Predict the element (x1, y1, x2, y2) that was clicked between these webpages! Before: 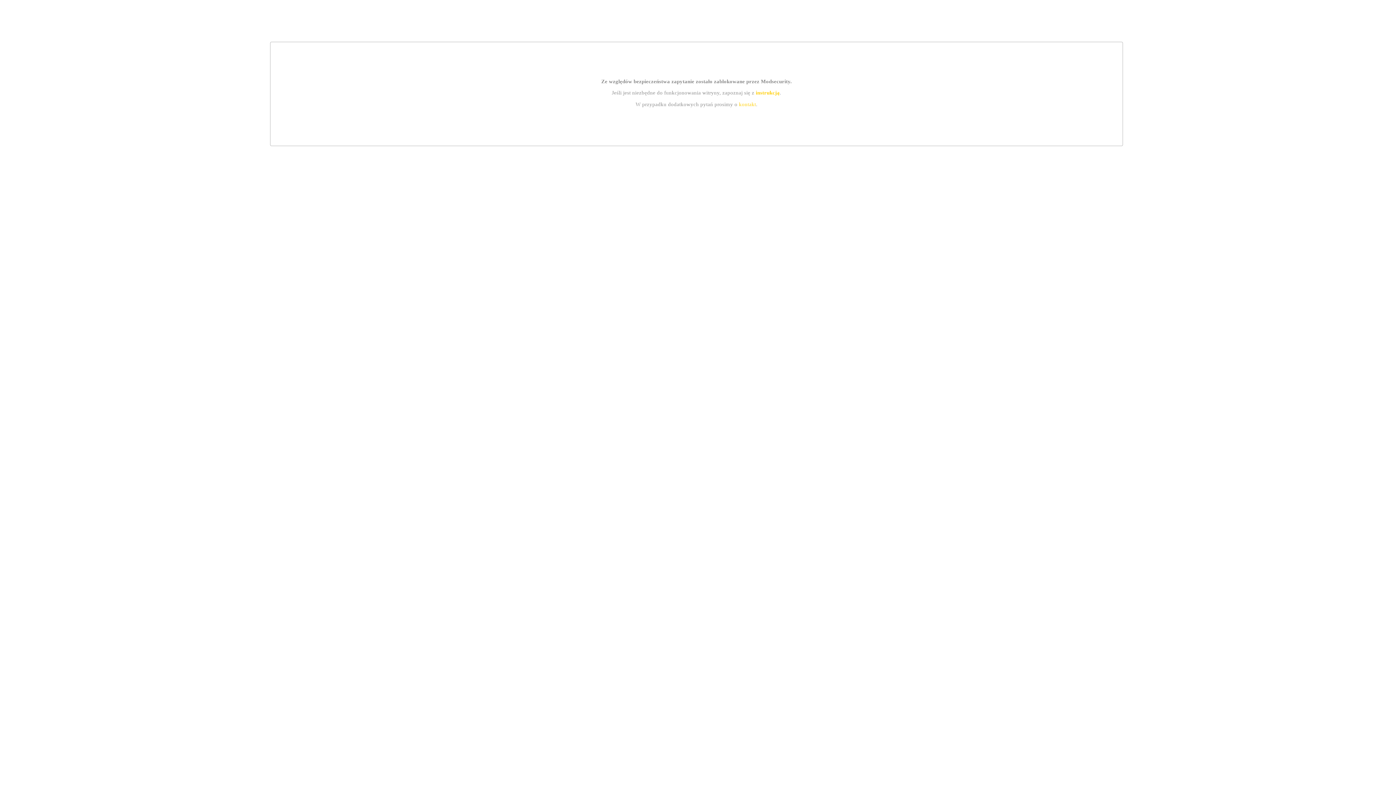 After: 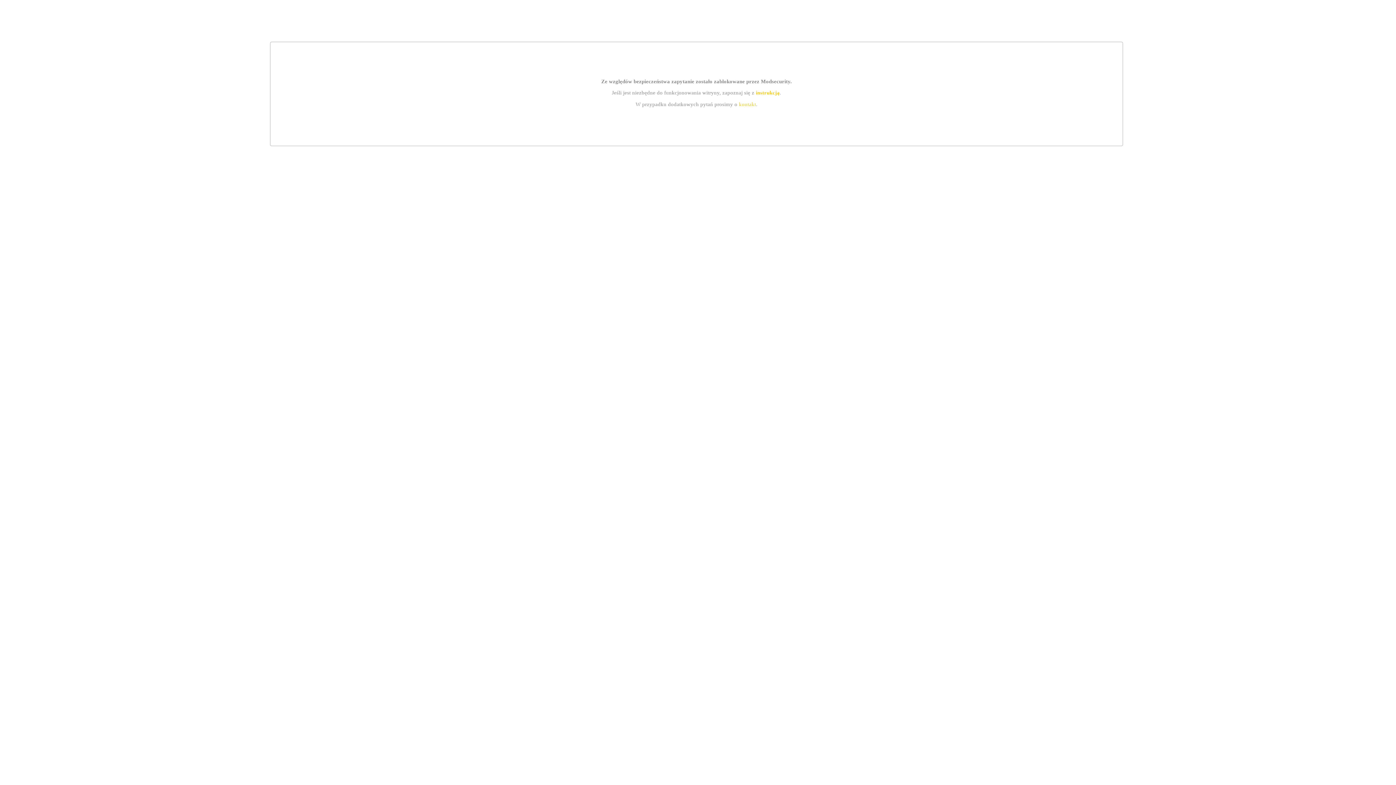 Action: label: instrukcją bbox: (755, 89, 779, 95)